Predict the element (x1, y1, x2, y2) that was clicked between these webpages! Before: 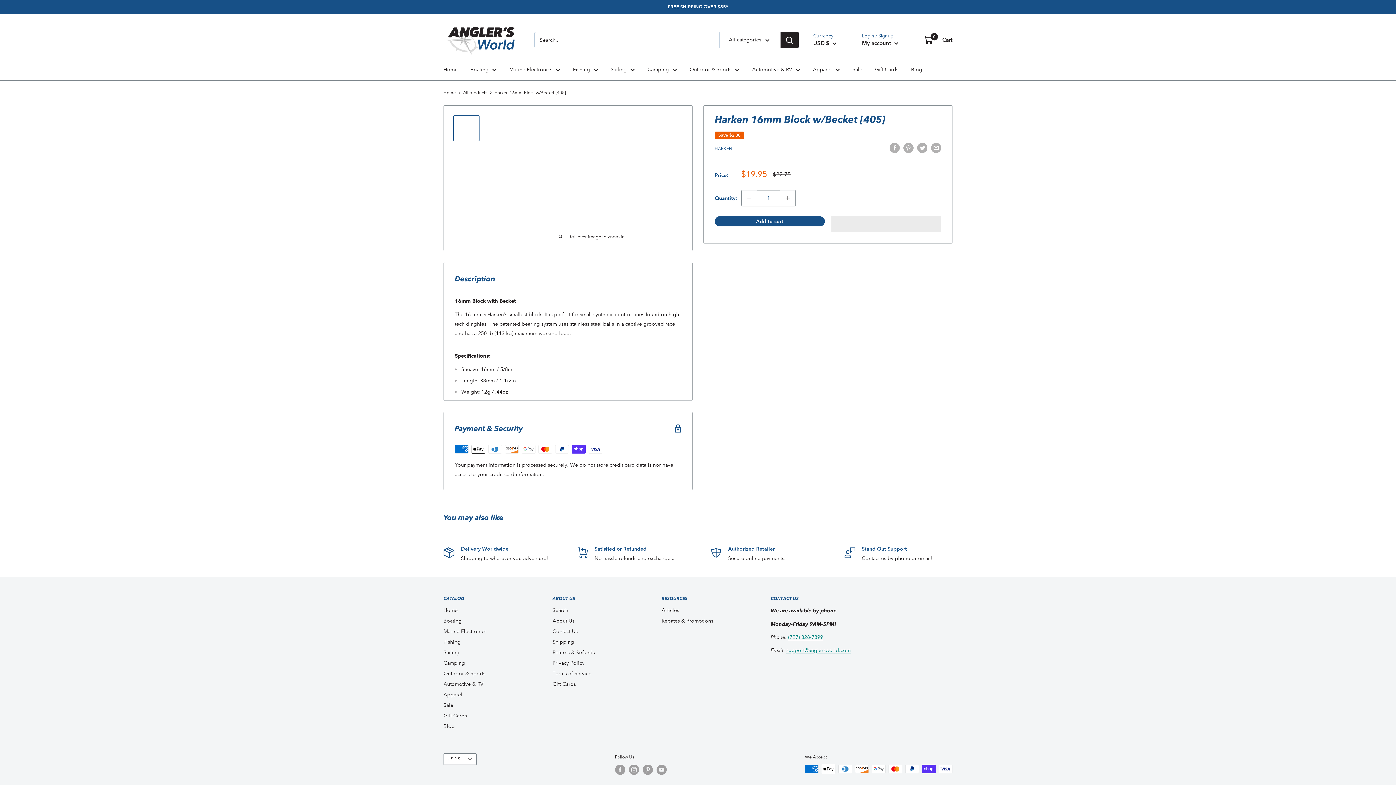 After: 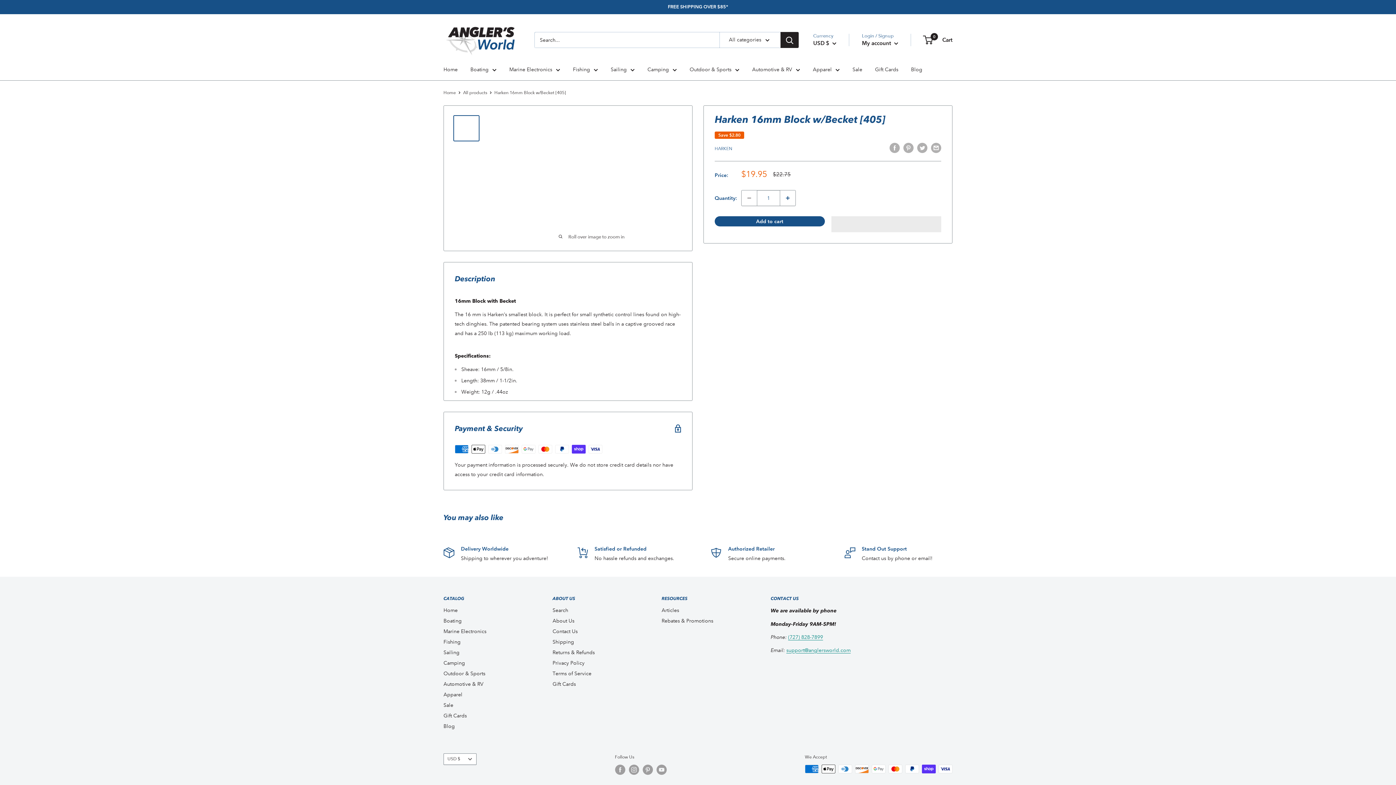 Action: bbox: (780, 190, 795, 205) label: Increase quantity by 1